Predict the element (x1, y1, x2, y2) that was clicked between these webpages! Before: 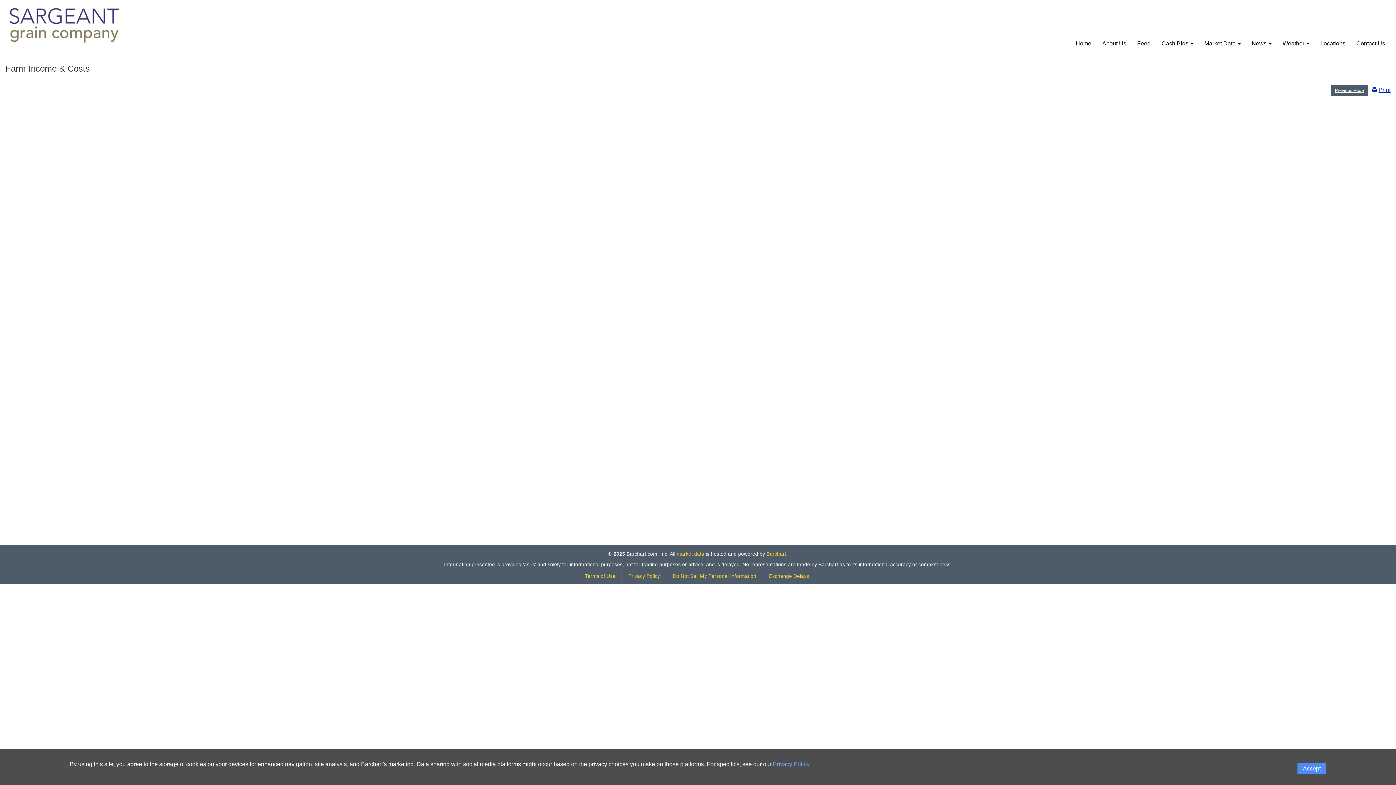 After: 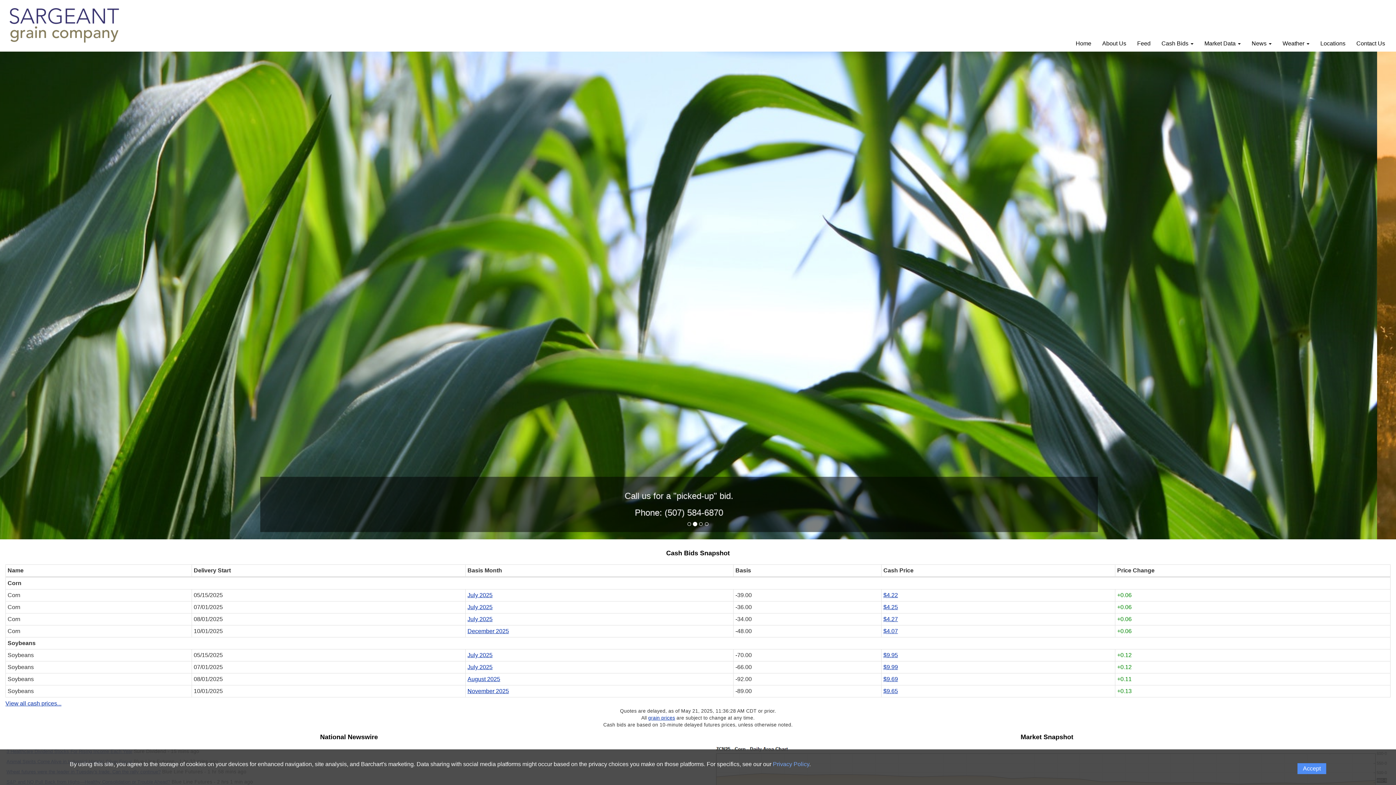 Action: bbox: (0, 0, 167, 18)